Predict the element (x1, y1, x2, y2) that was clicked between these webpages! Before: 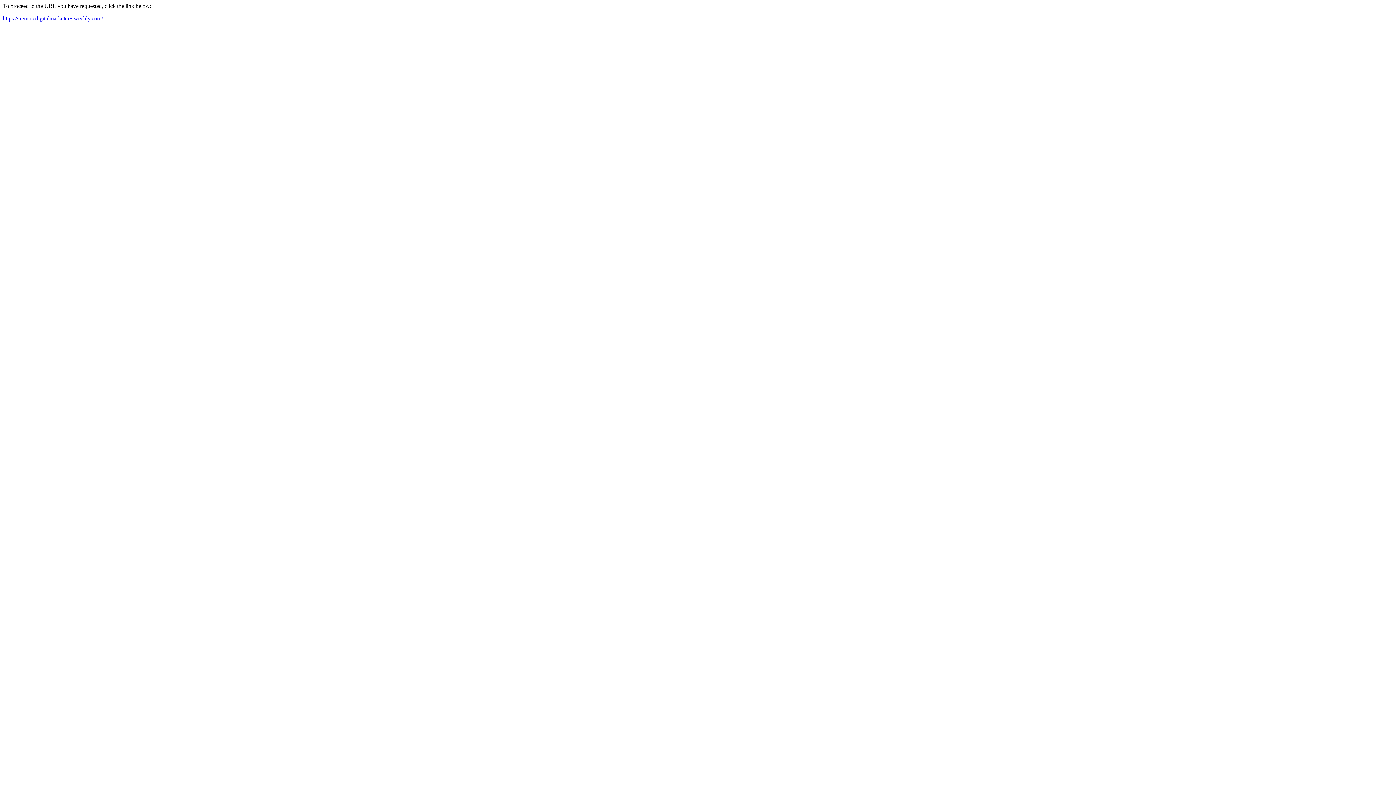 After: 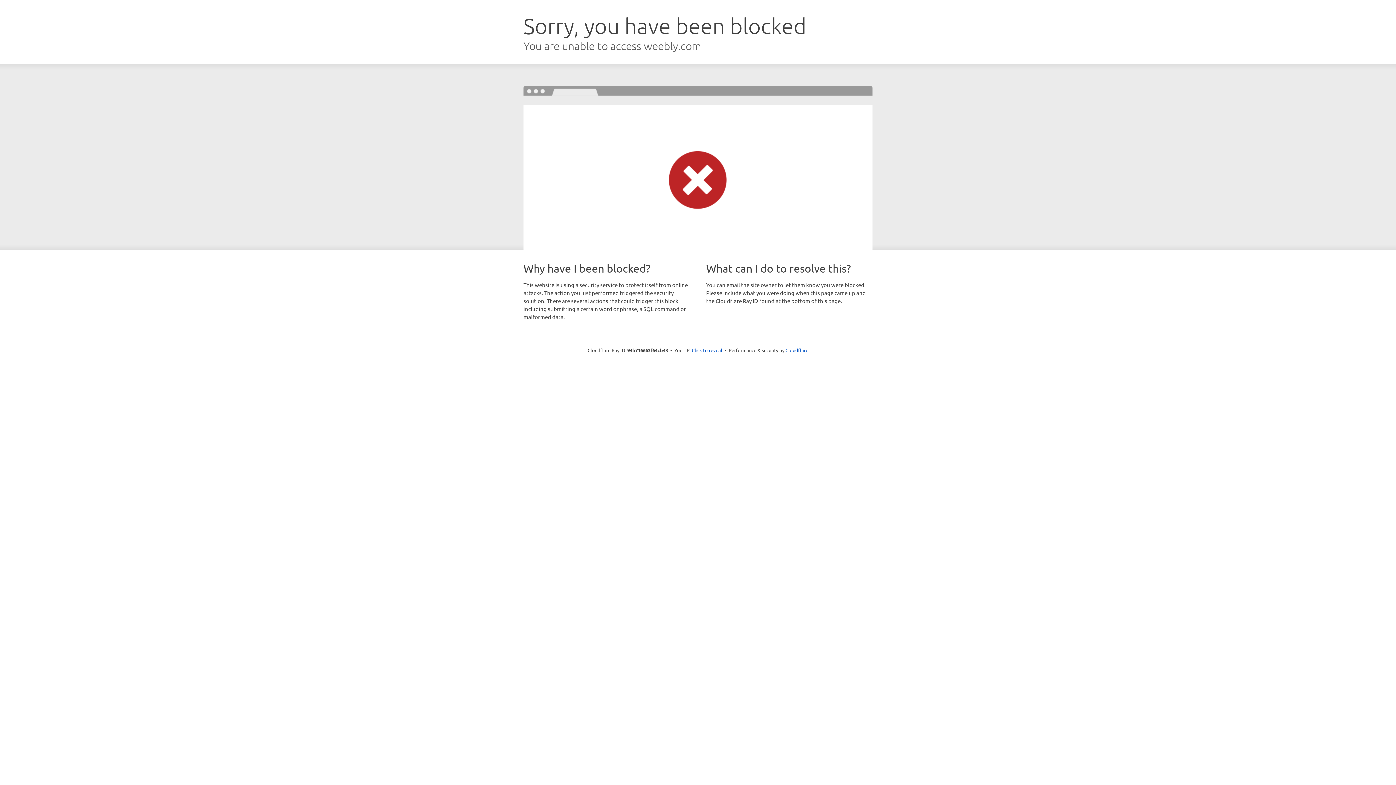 Action: bbox: (2, 15, 102, 21) label: https://iremotedigitalmarketer6.weebly.com/